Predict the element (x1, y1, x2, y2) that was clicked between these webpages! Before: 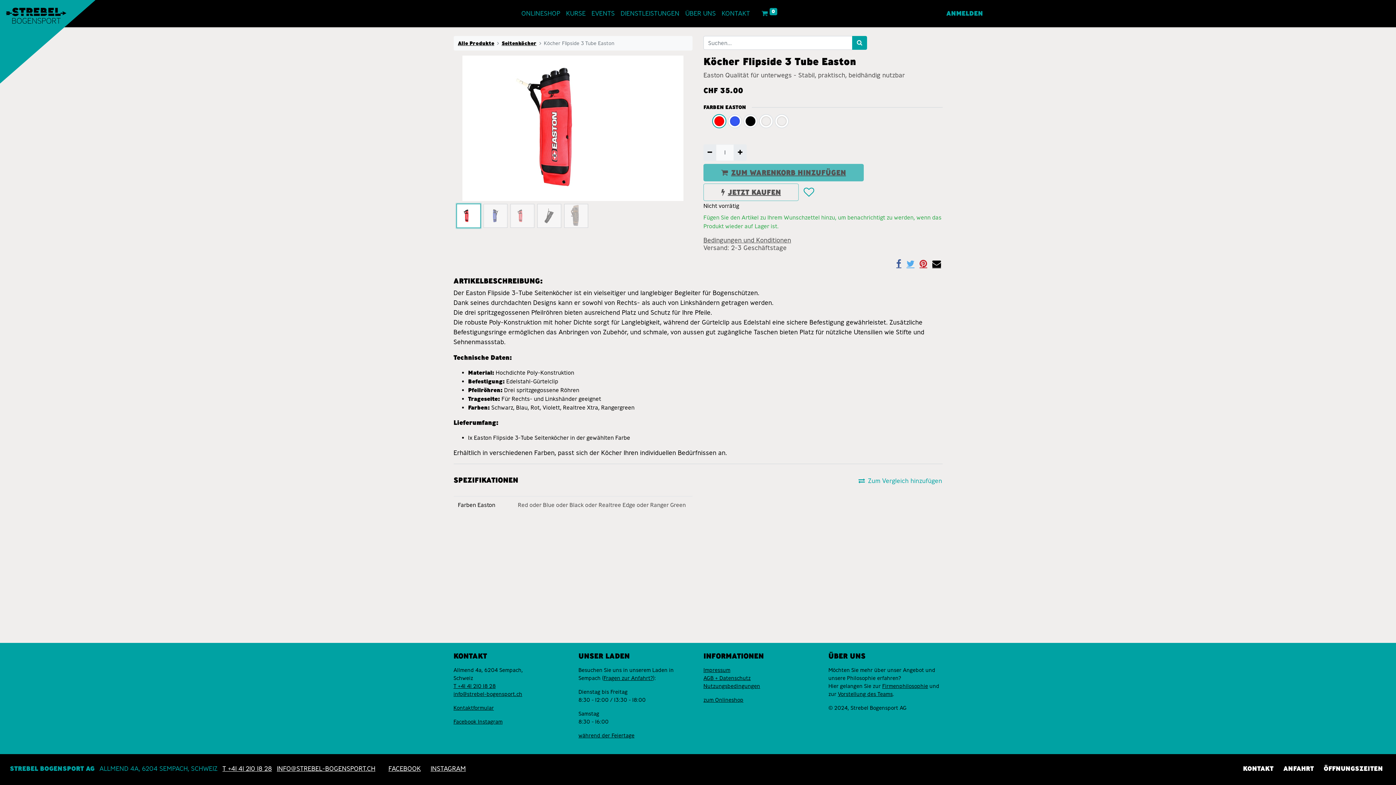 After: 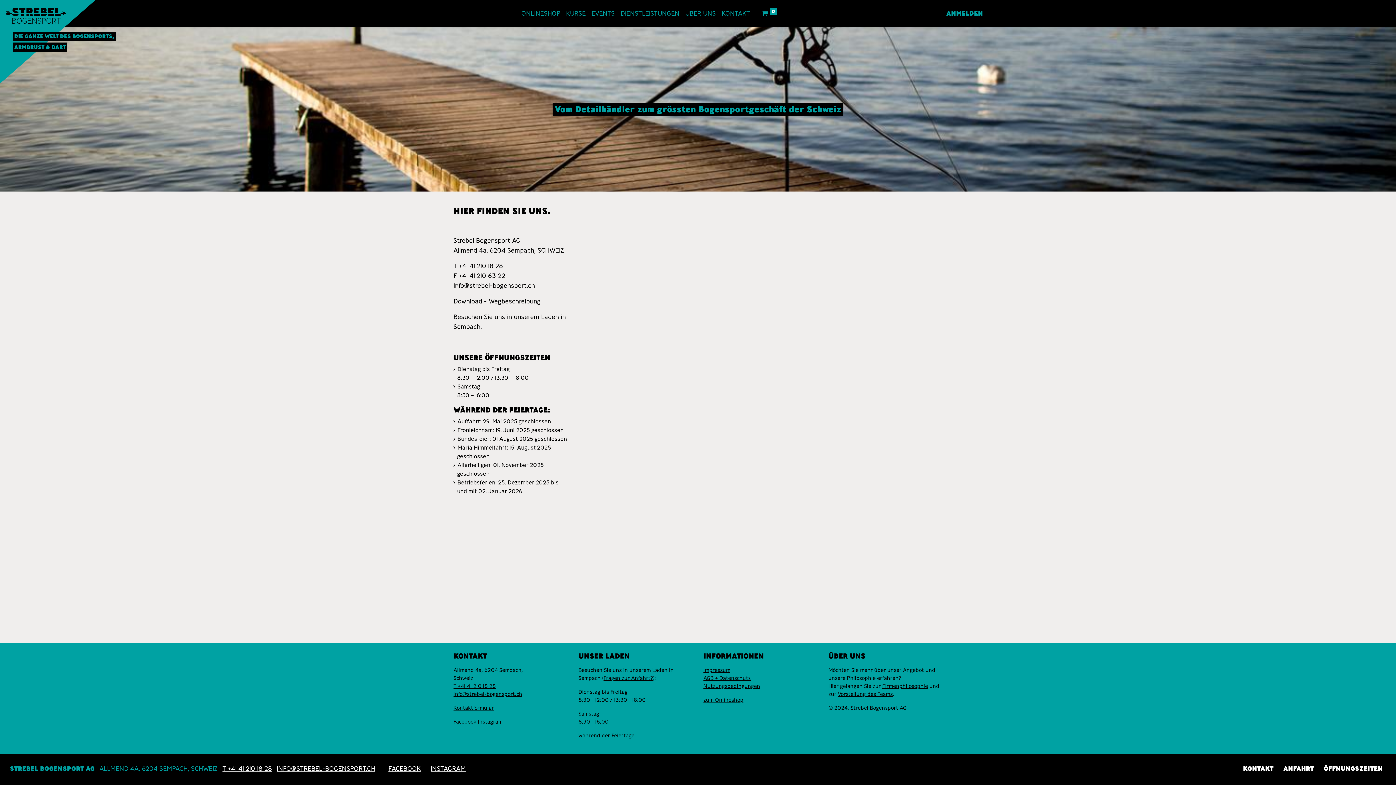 Action: bbox: (1278, 764, 1314, 772) label: ​ANFAHRT